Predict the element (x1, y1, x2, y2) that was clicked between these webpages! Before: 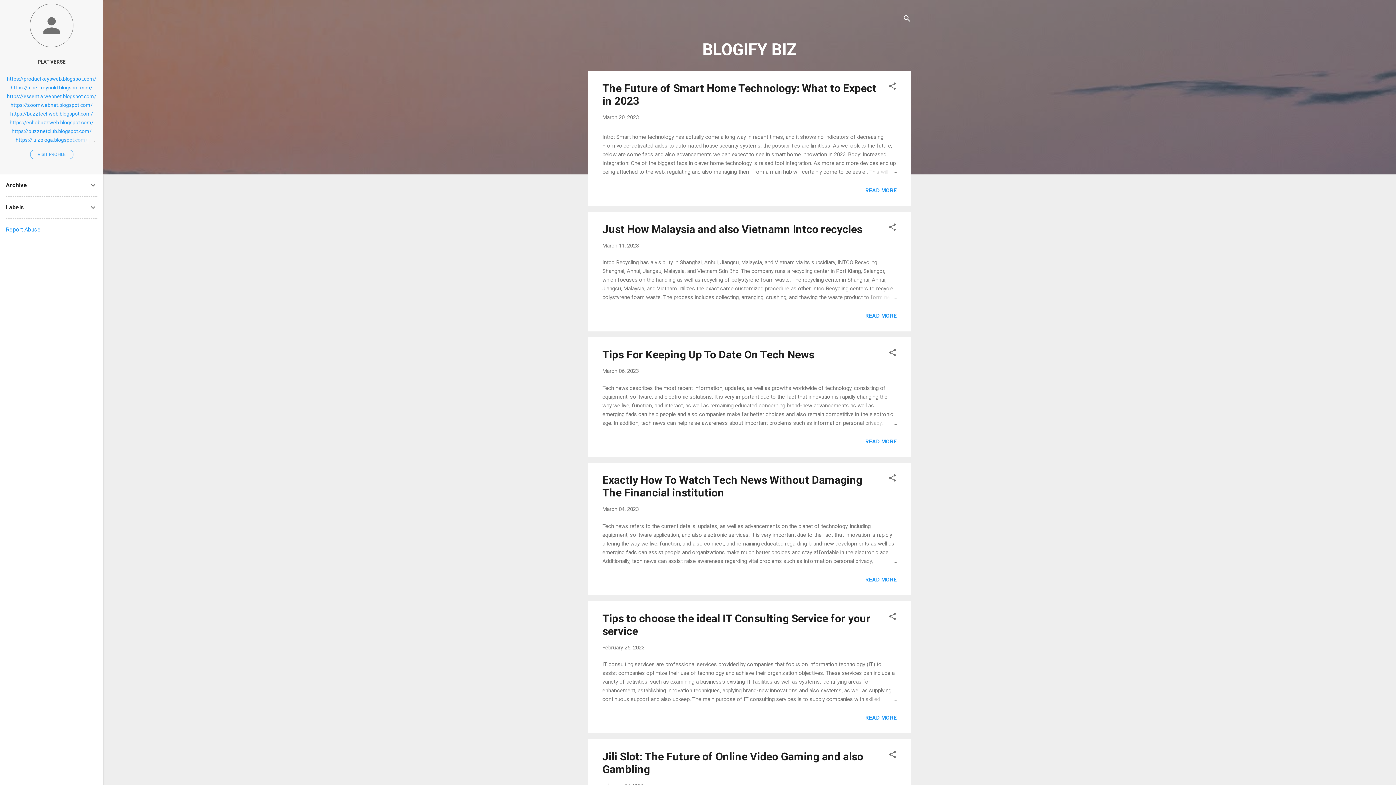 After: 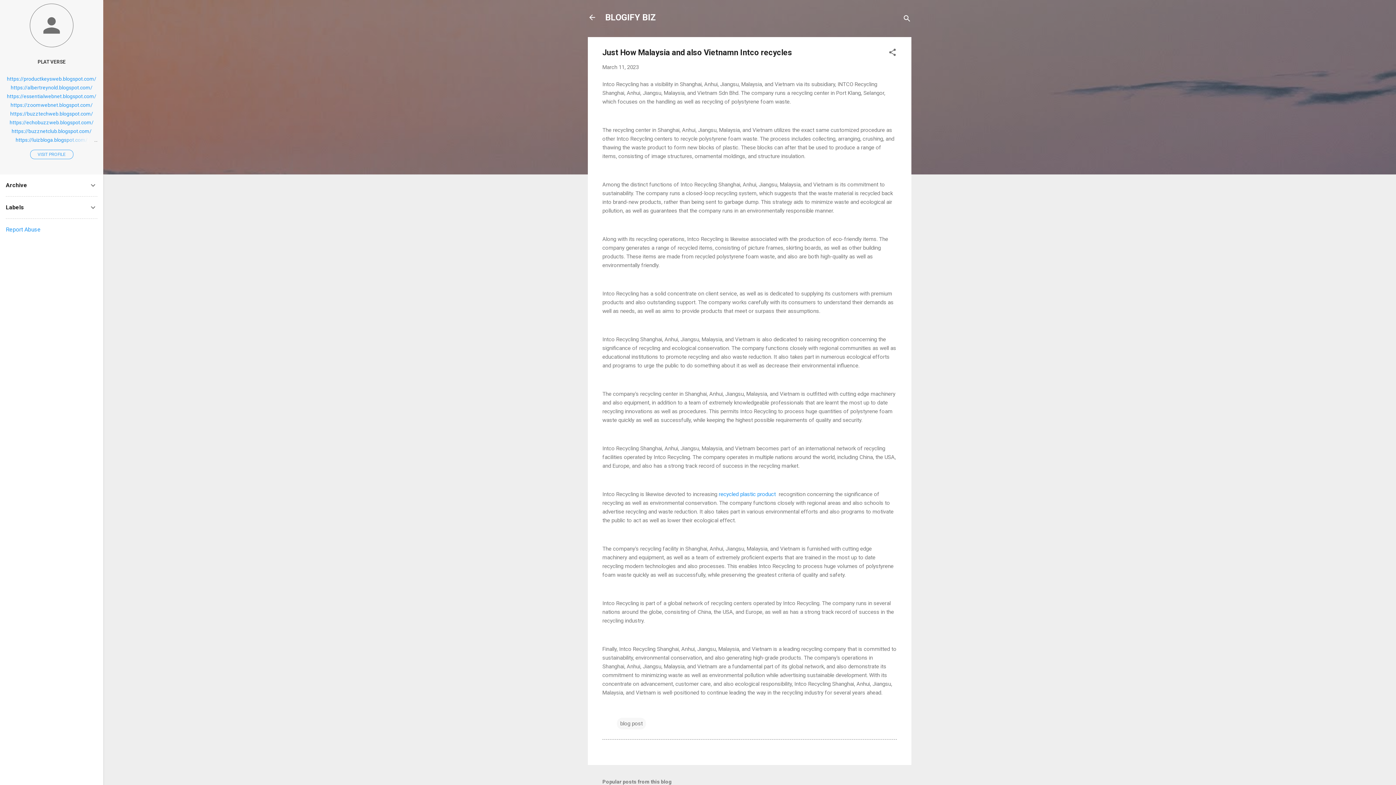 Action: label: March 11, 2023 bbox: (602, 242, 638, 249)